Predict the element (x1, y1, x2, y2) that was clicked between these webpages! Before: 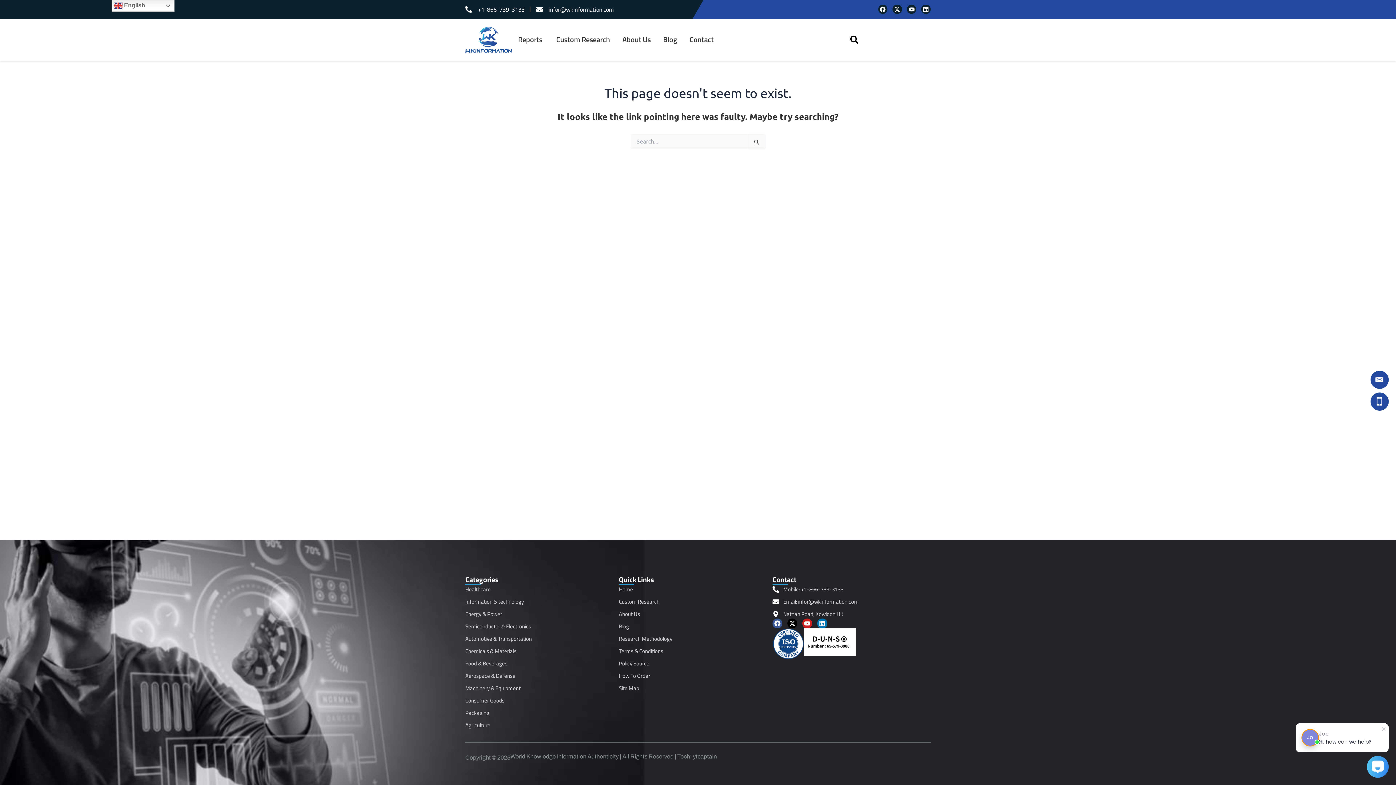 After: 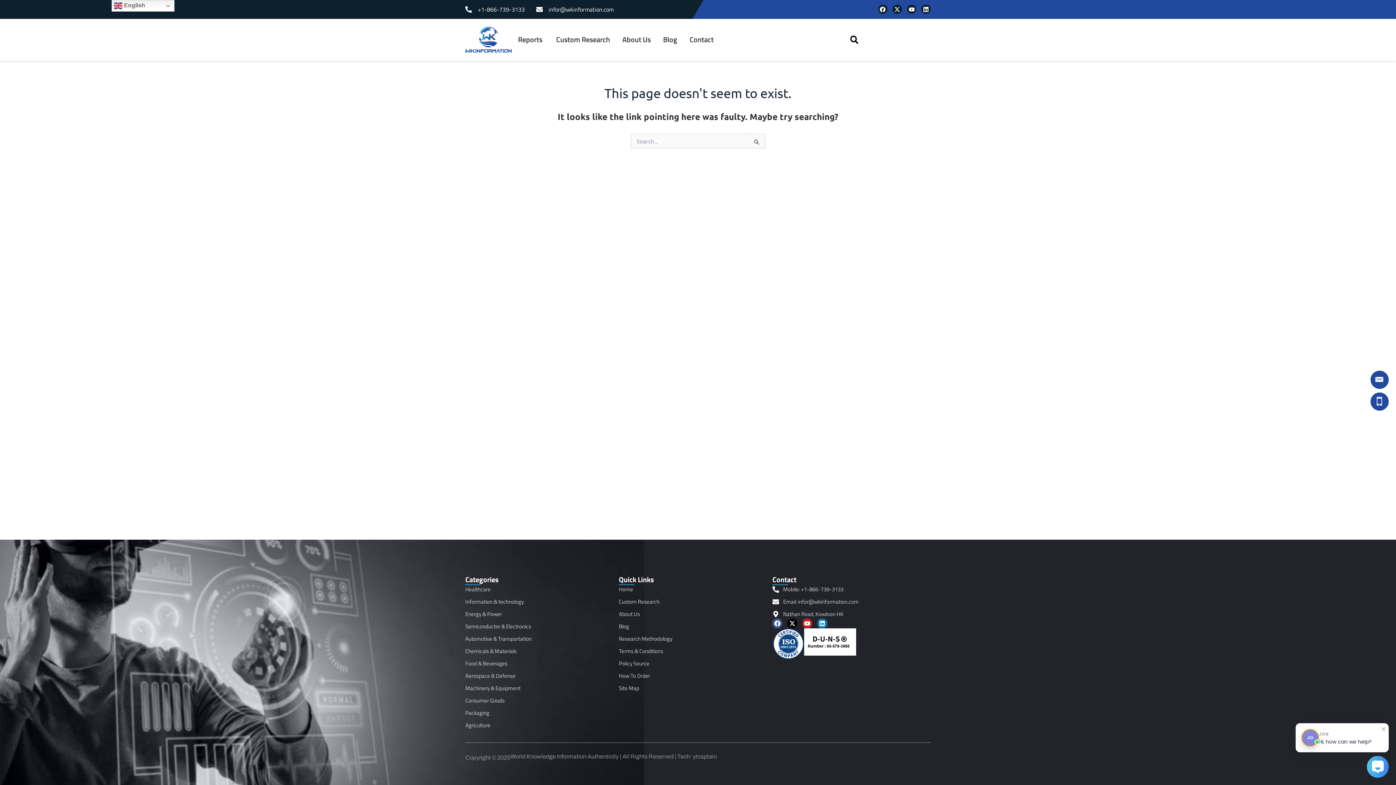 Action: bbox: (536, 5, 613, 13) label: infor@wkinformation.com